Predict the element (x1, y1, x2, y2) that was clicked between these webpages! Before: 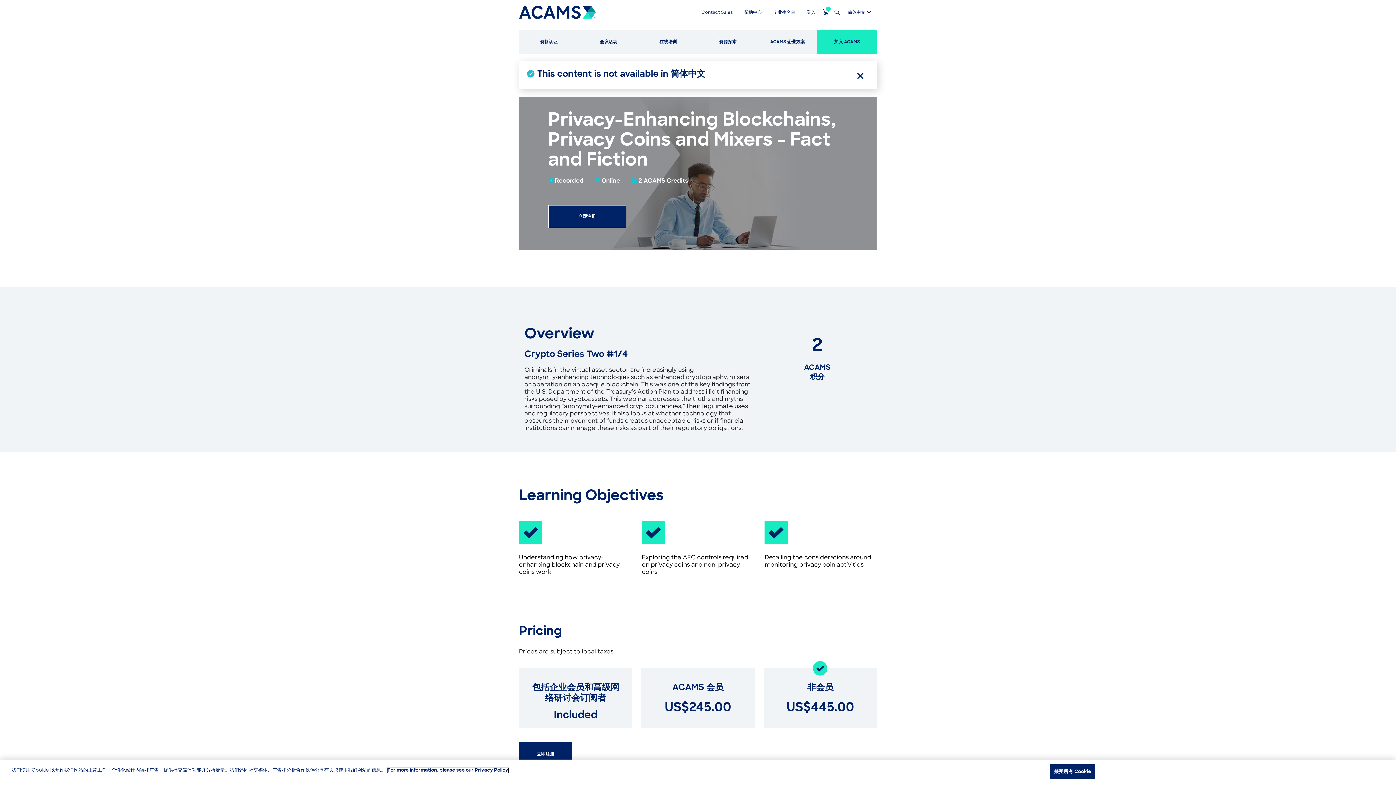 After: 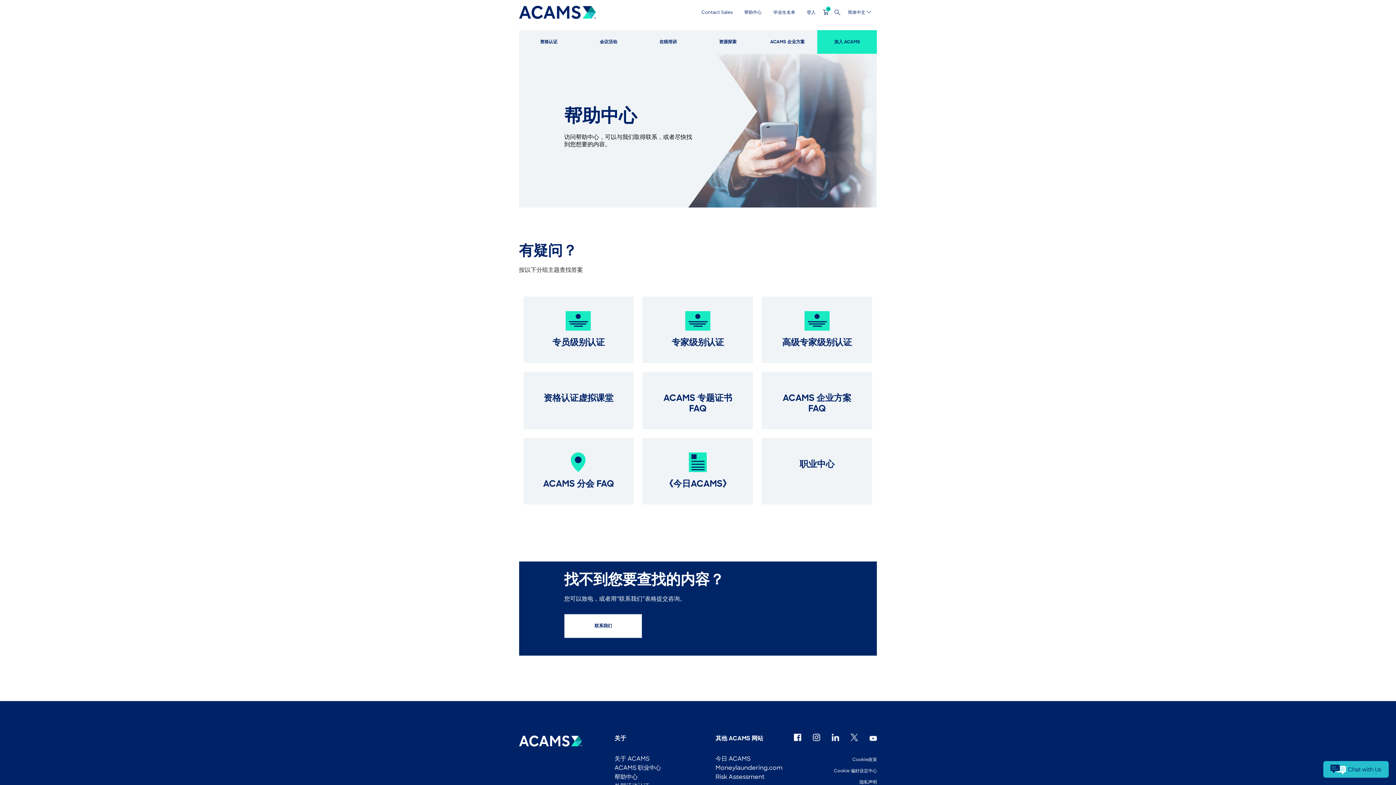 Action: bbox: (744, 10, 761, 14) label: 帮助中心